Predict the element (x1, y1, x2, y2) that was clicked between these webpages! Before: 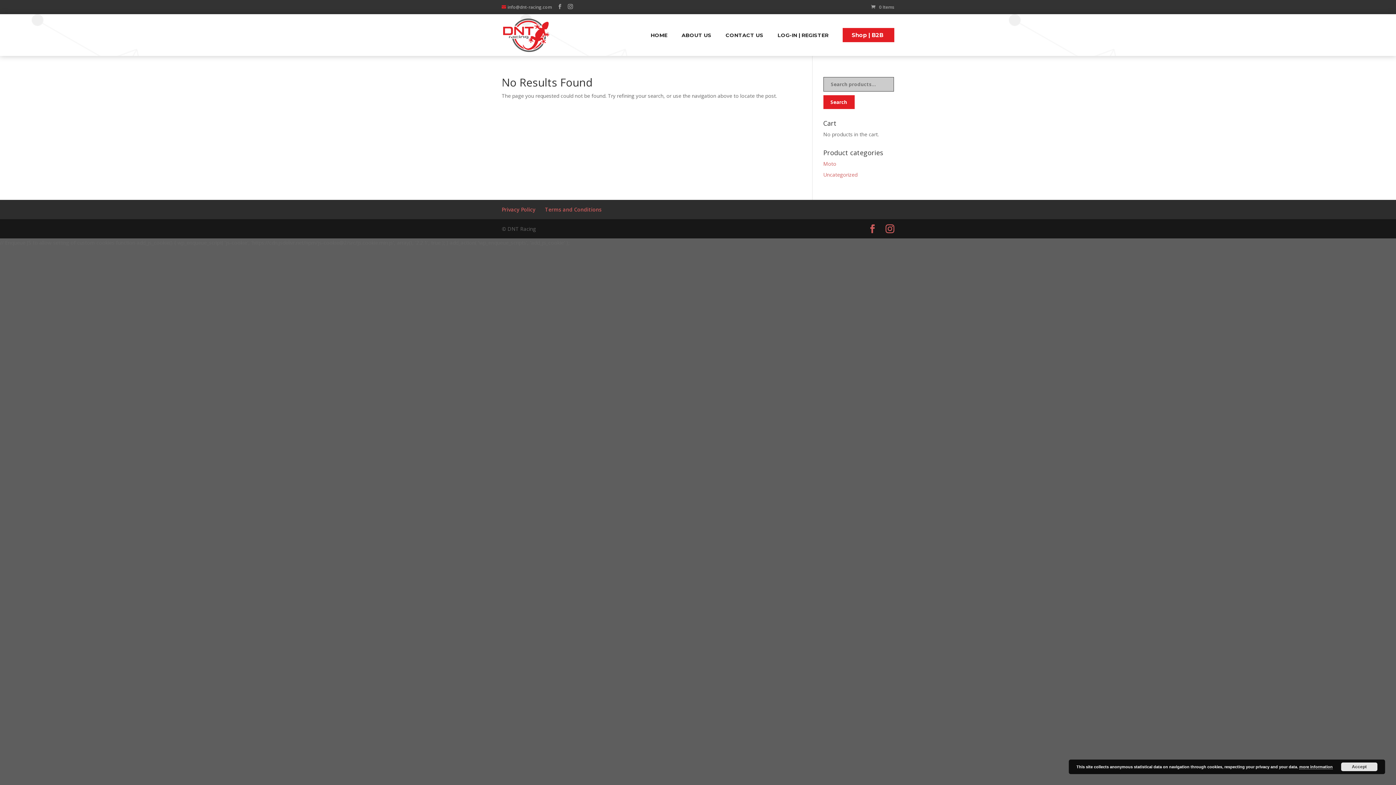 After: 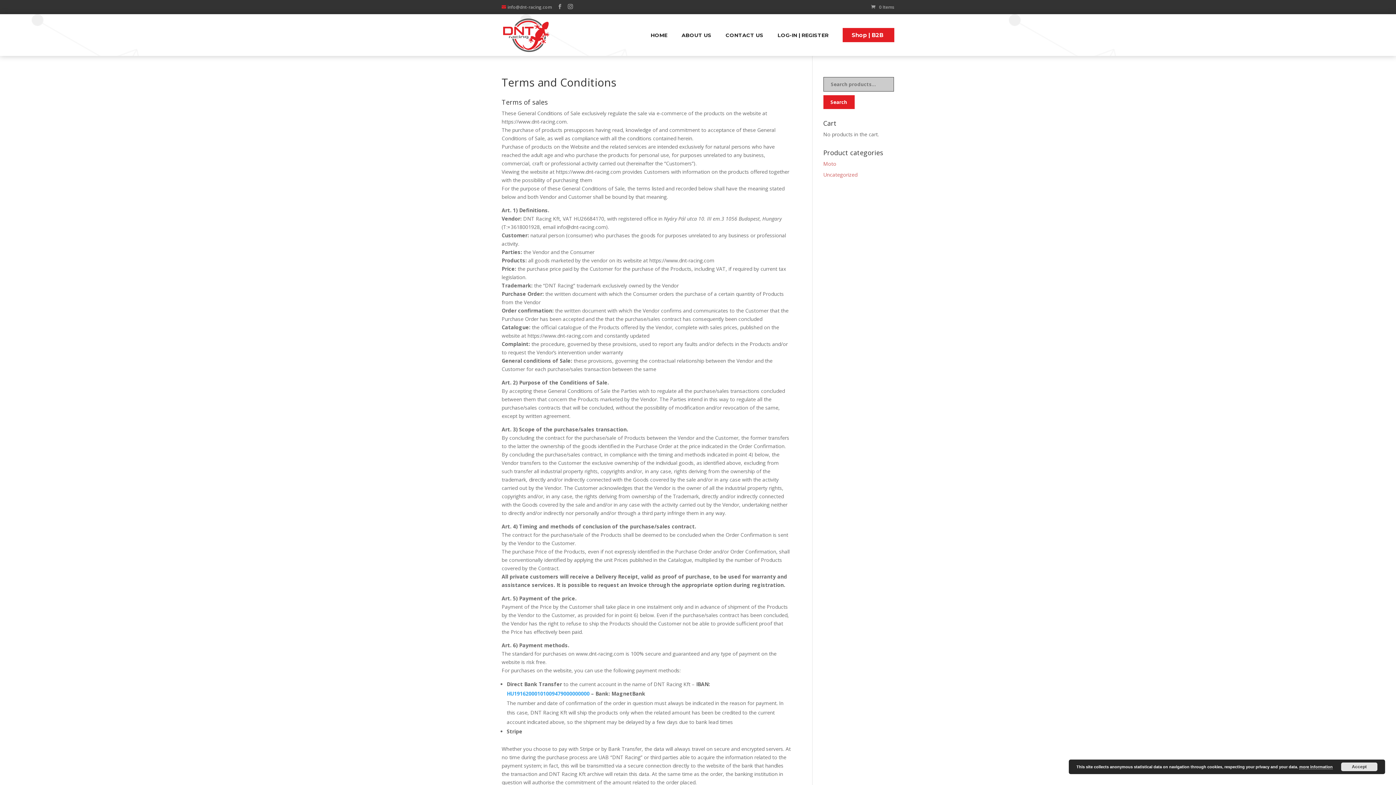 Action: bbox: (545, 206, 601, 213) label: Terms and Conditions